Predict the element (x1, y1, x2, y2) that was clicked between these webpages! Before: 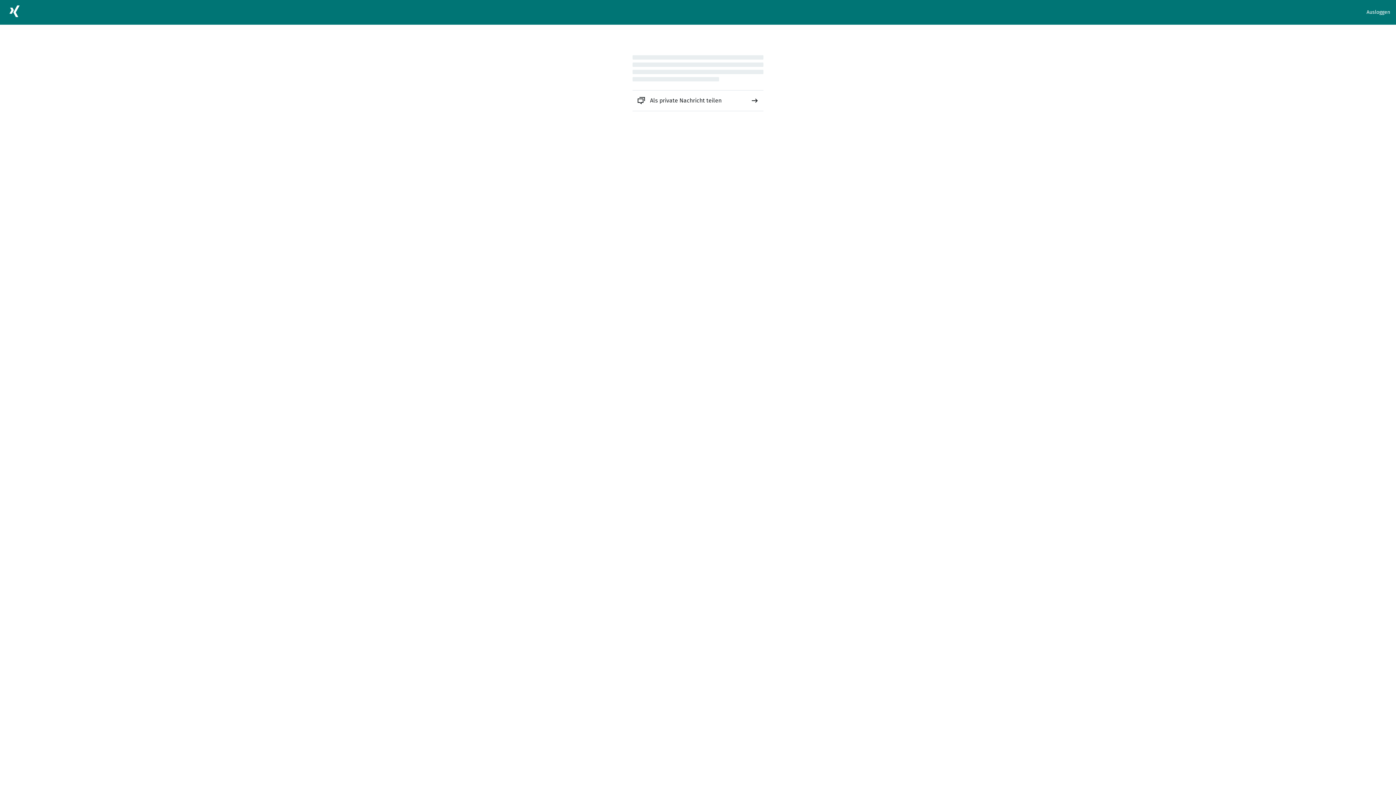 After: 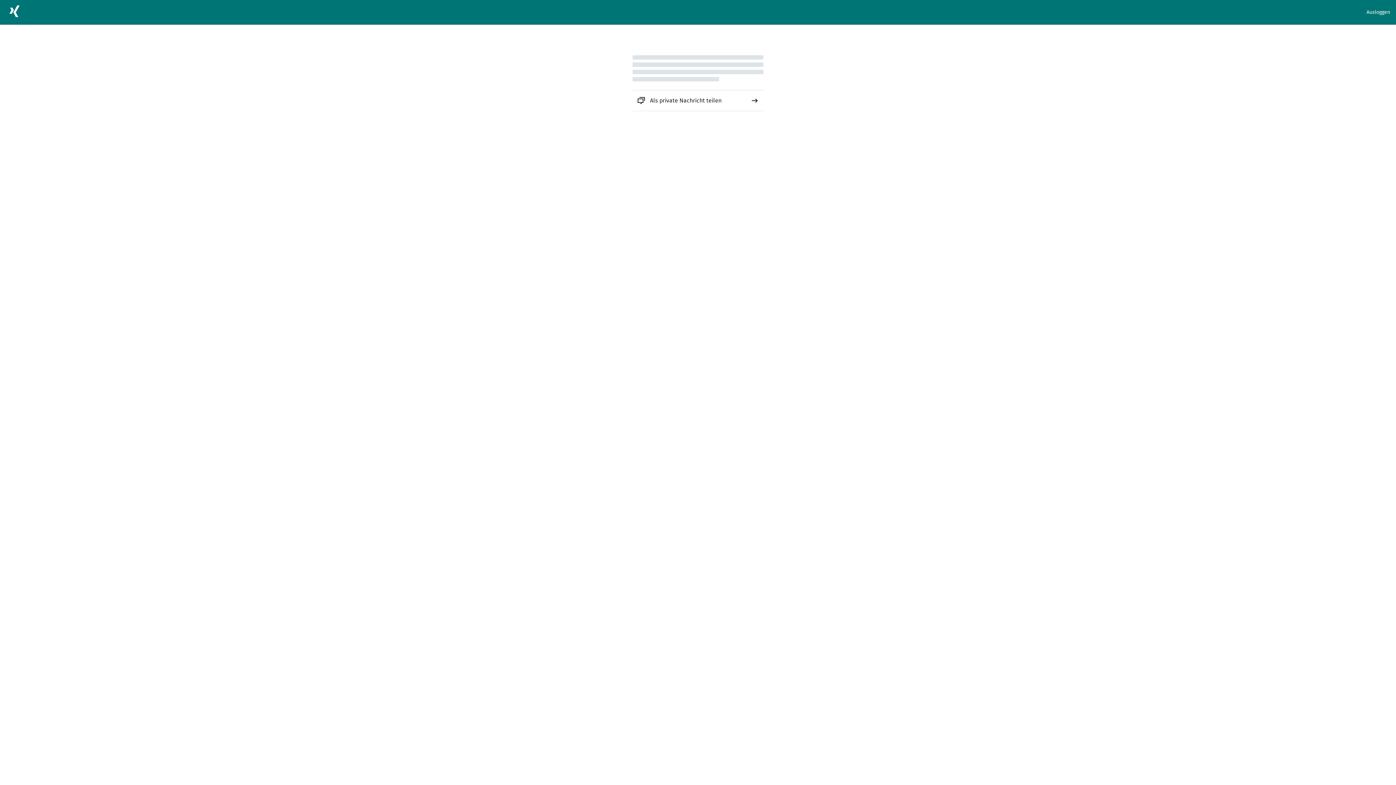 Action: bbox: (632, 90, 763, 110) label: Als private Nachricht teilen